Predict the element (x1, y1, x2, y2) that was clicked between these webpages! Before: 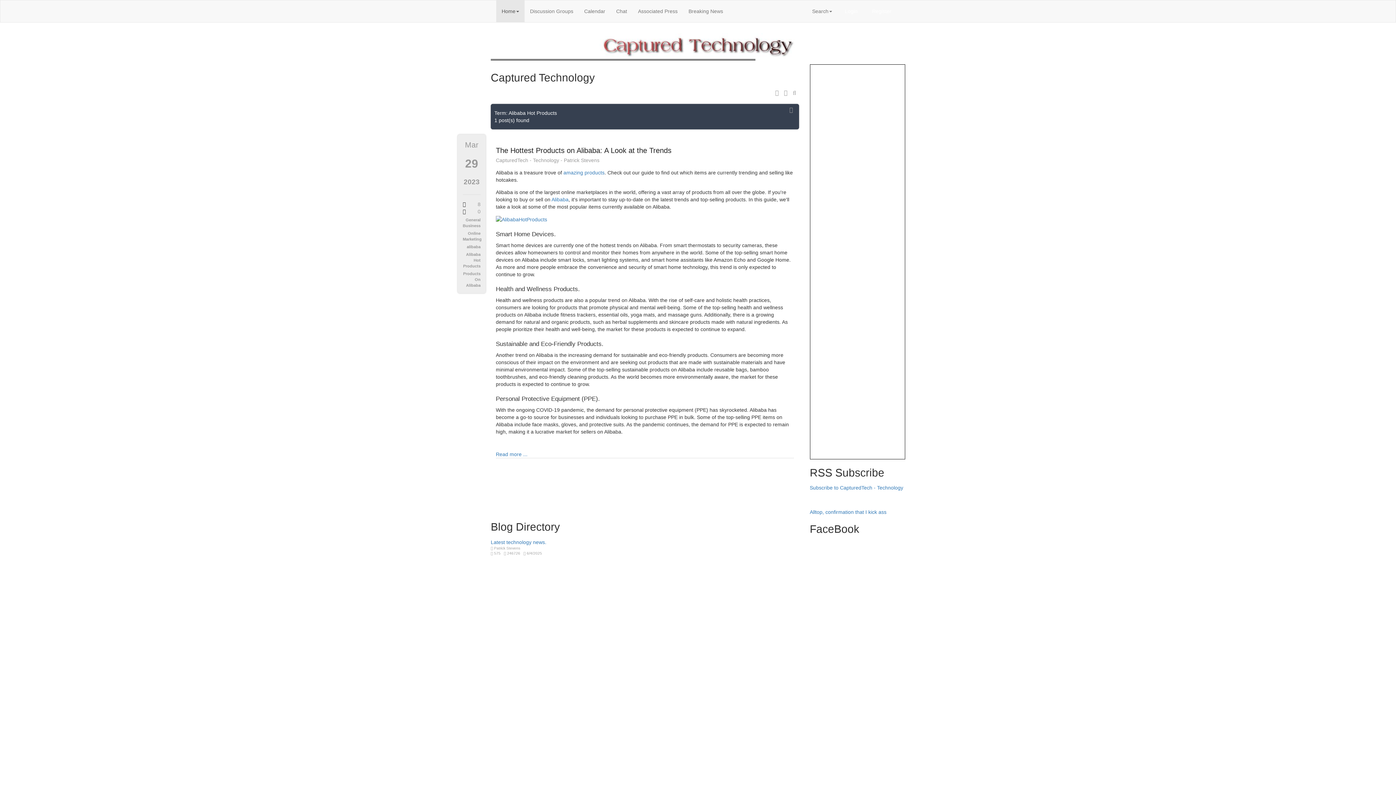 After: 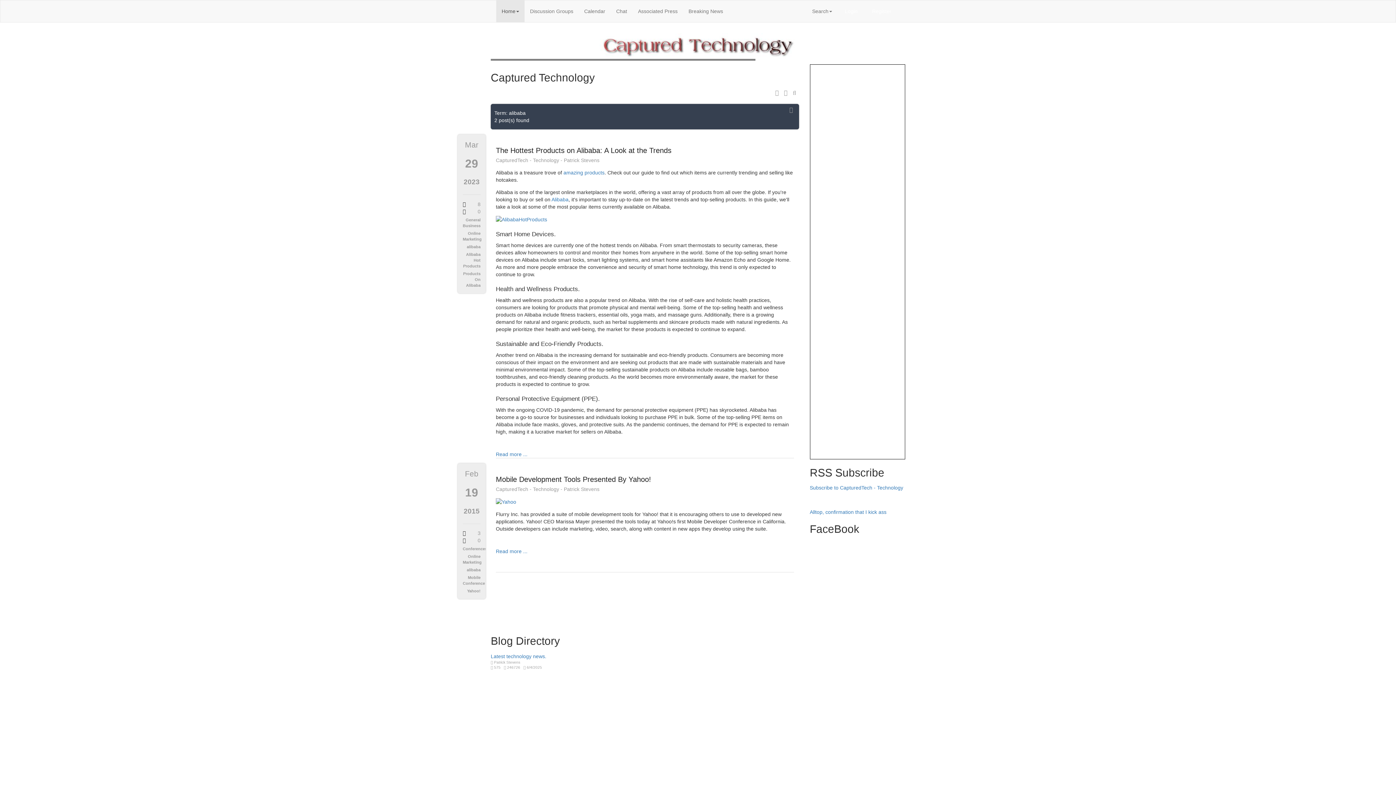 Action: bbox: (462, 243, 480, 249) label: alibaba